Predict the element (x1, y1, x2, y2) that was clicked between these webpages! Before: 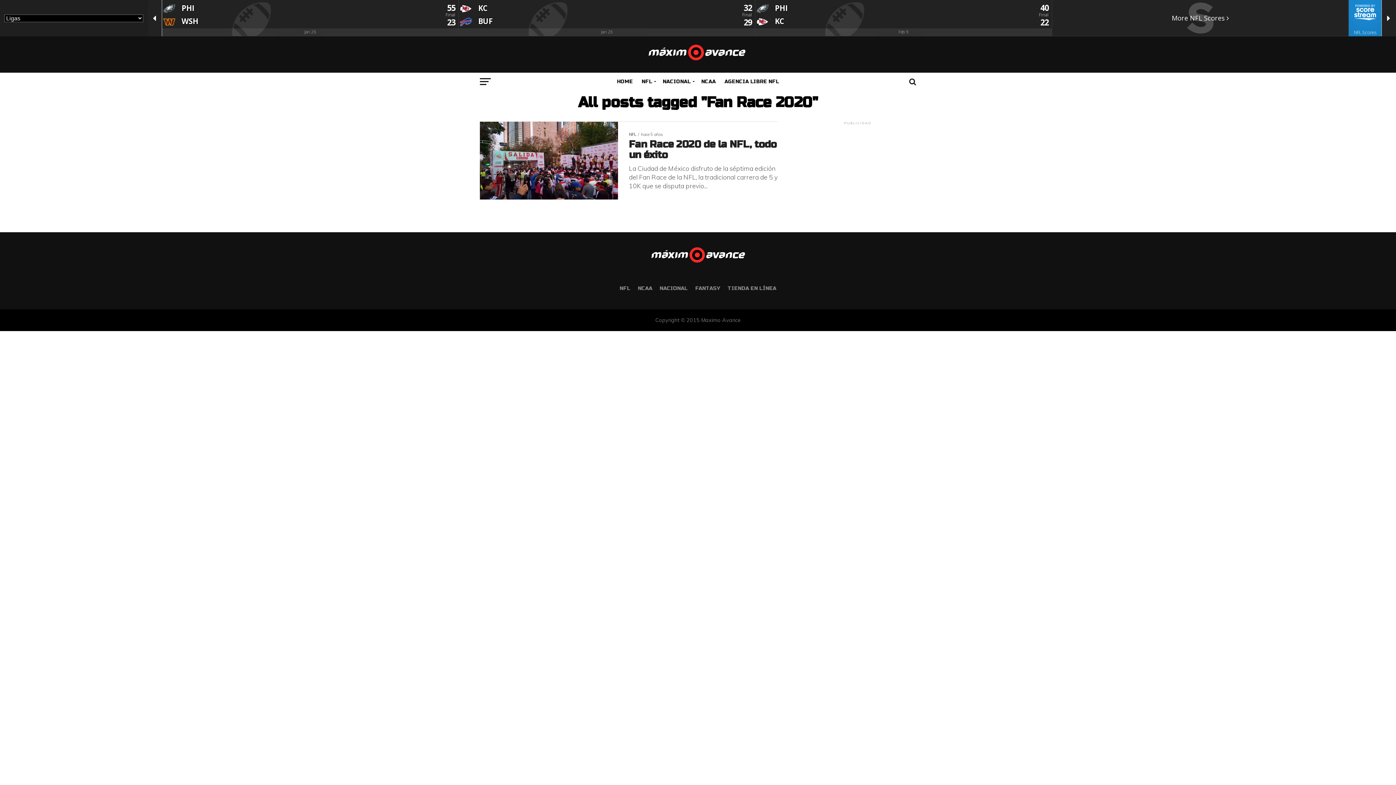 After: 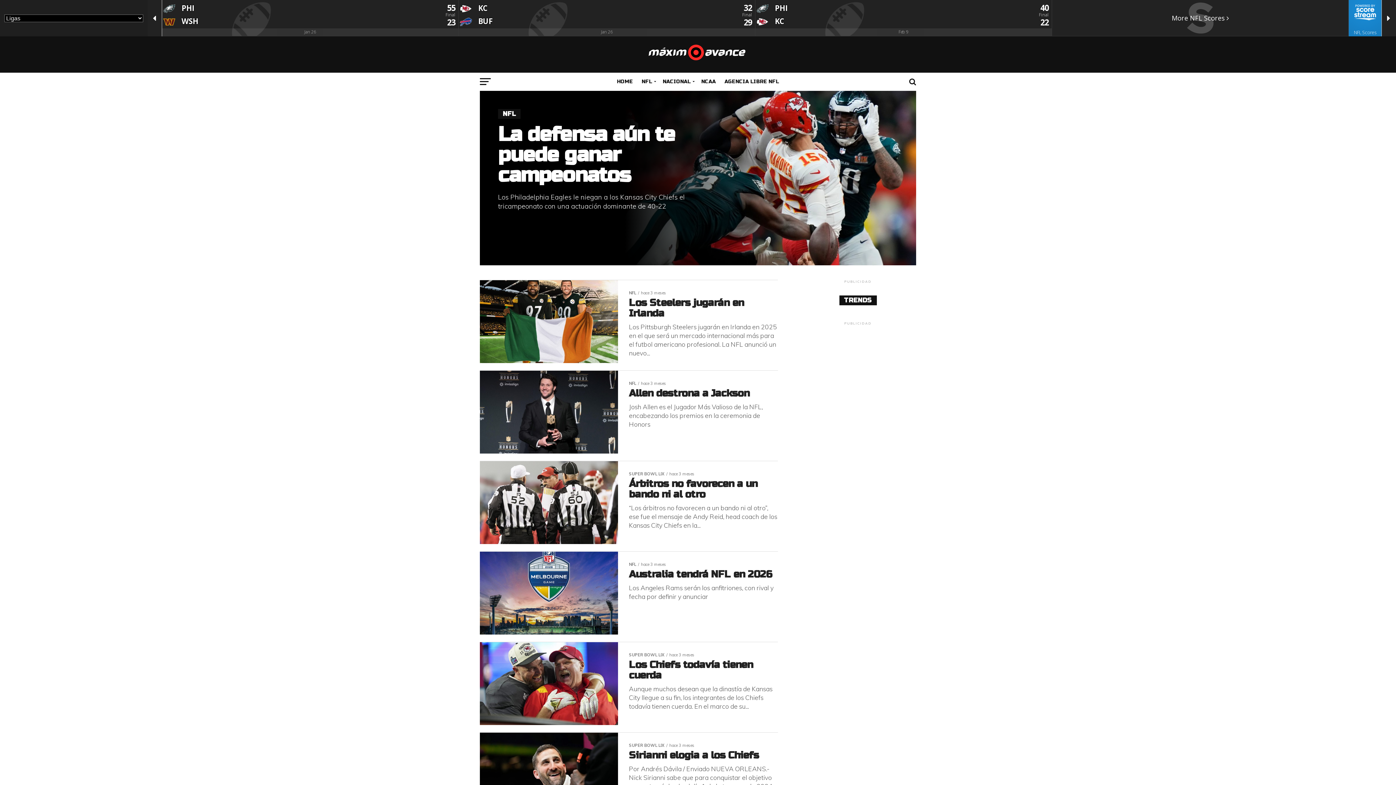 Action: bbox: (619, 285, 630, 291) label: NFL